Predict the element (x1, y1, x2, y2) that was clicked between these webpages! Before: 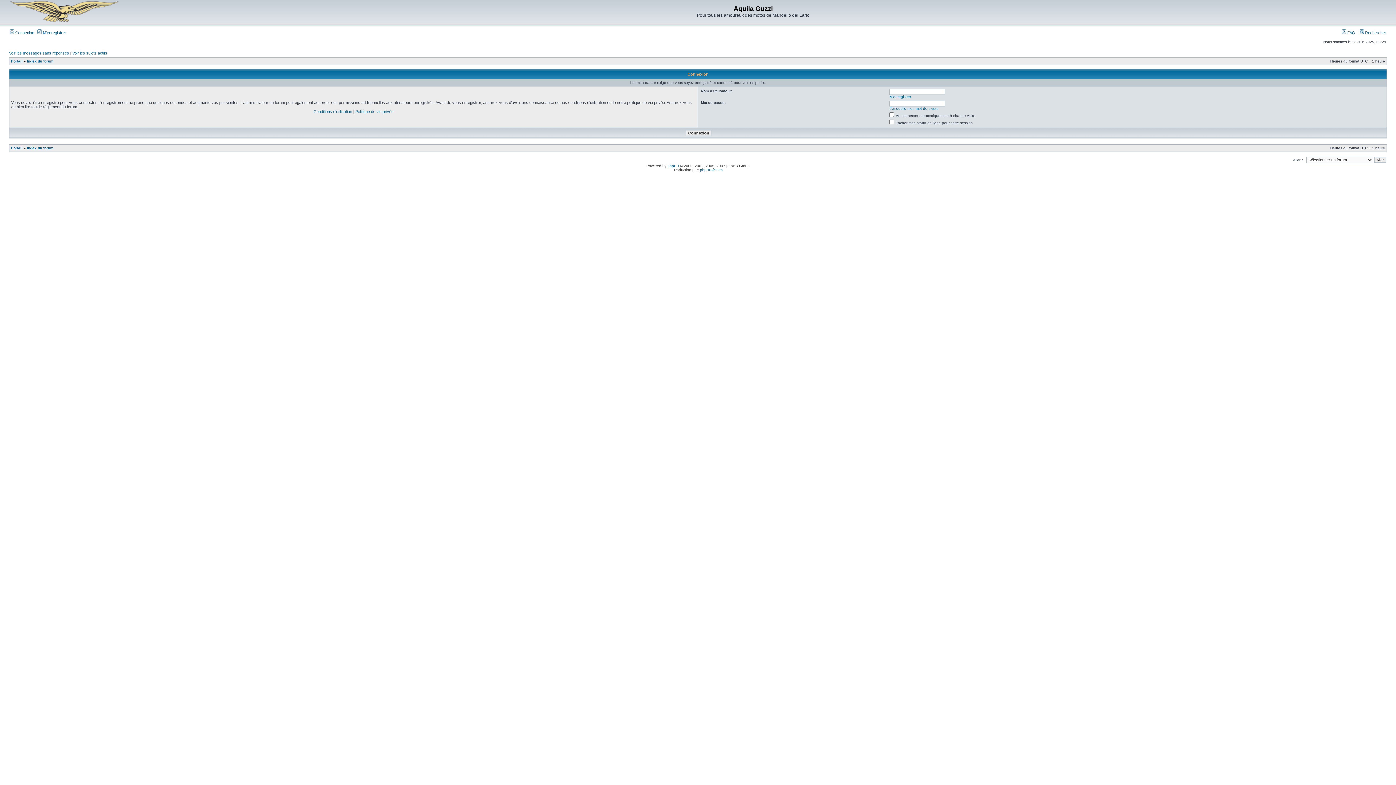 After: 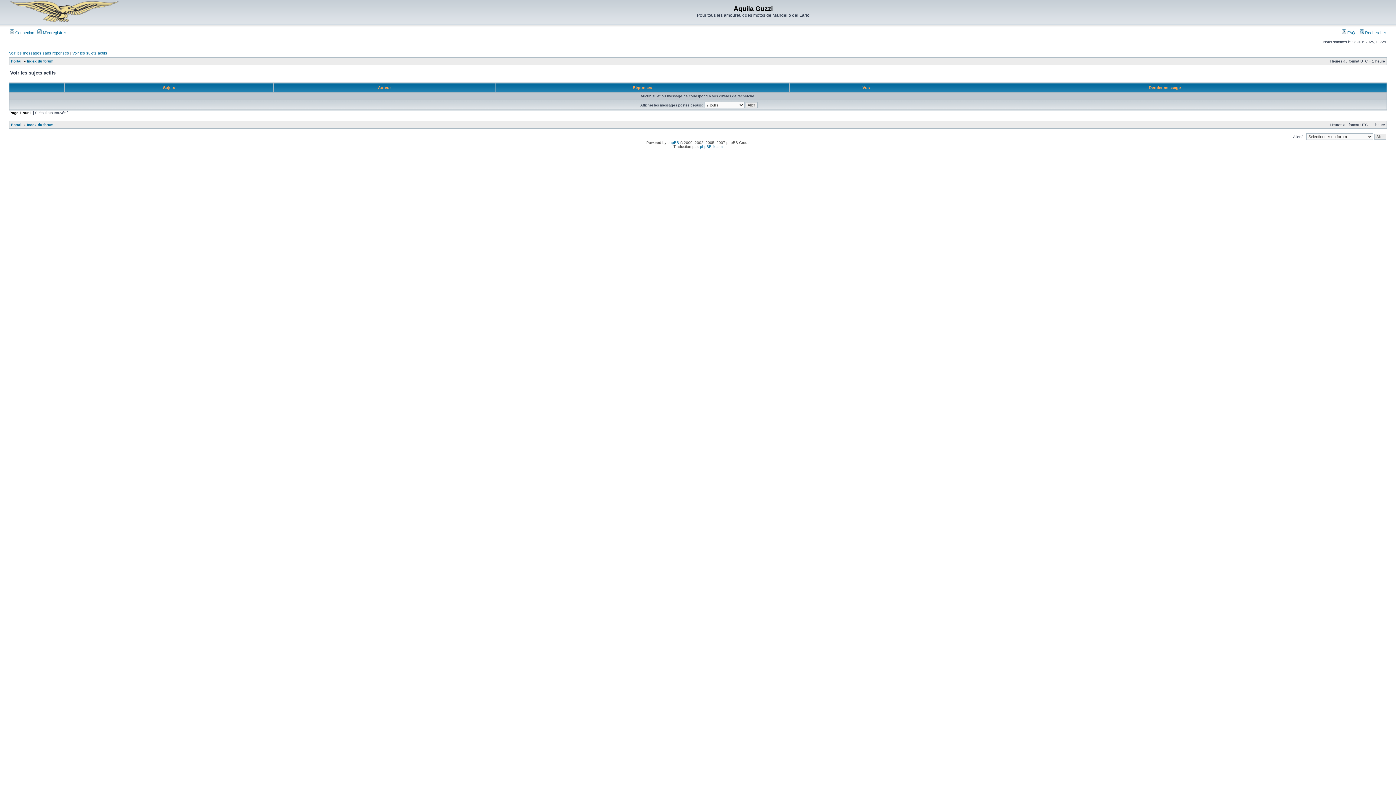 Action: bbox: (72, 50, 107, 55) label: Voir les sujets actifs